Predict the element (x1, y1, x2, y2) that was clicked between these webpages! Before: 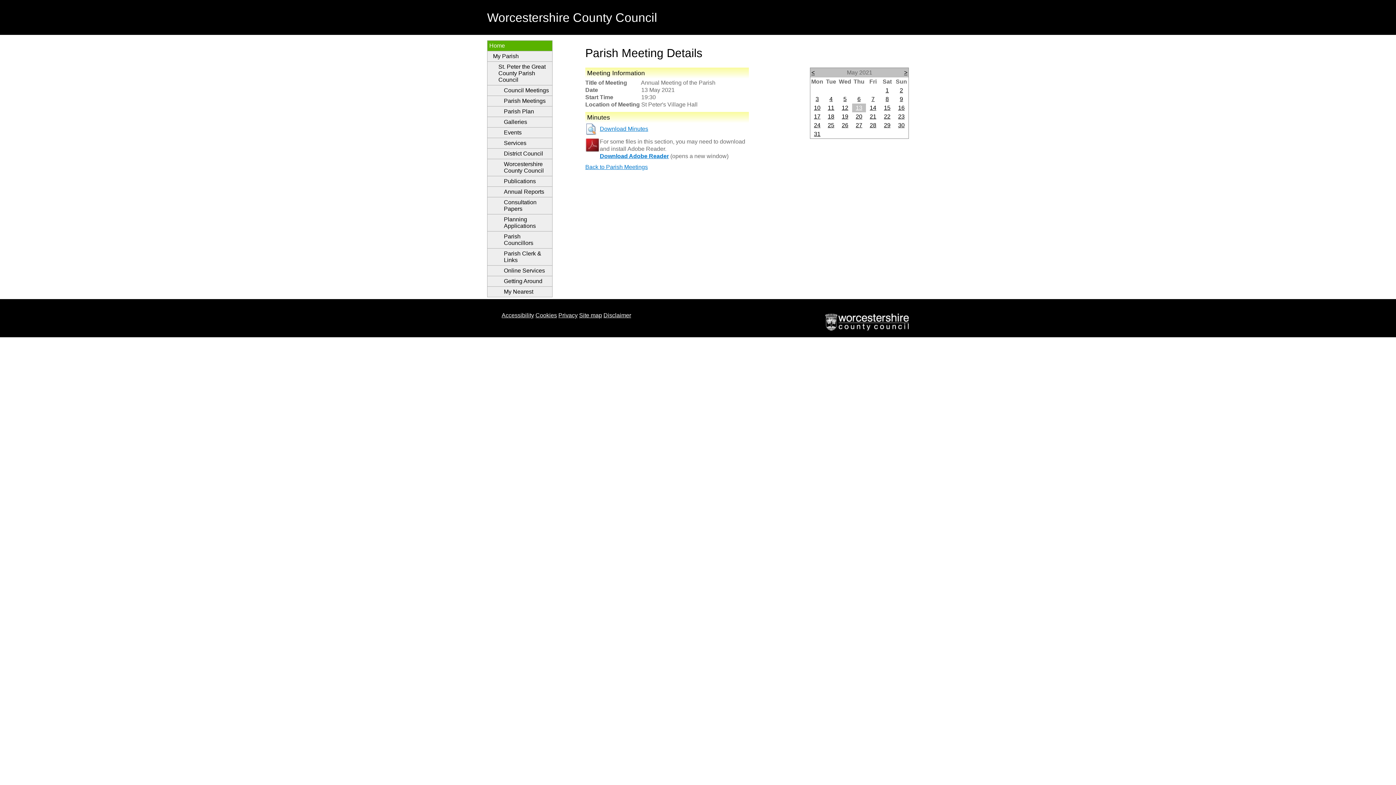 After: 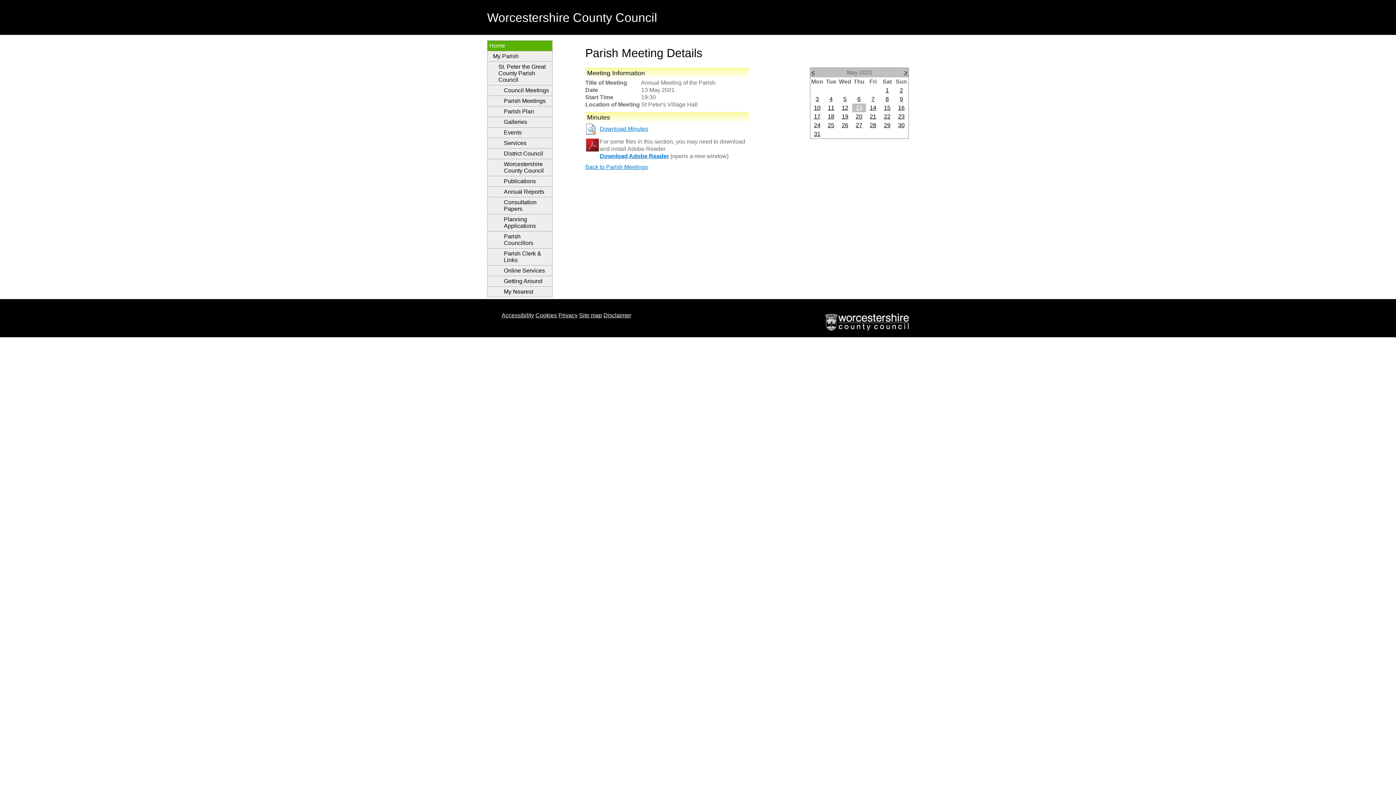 Action: bbox: (600, 153, 669, 159) label: Download Adobe Reader